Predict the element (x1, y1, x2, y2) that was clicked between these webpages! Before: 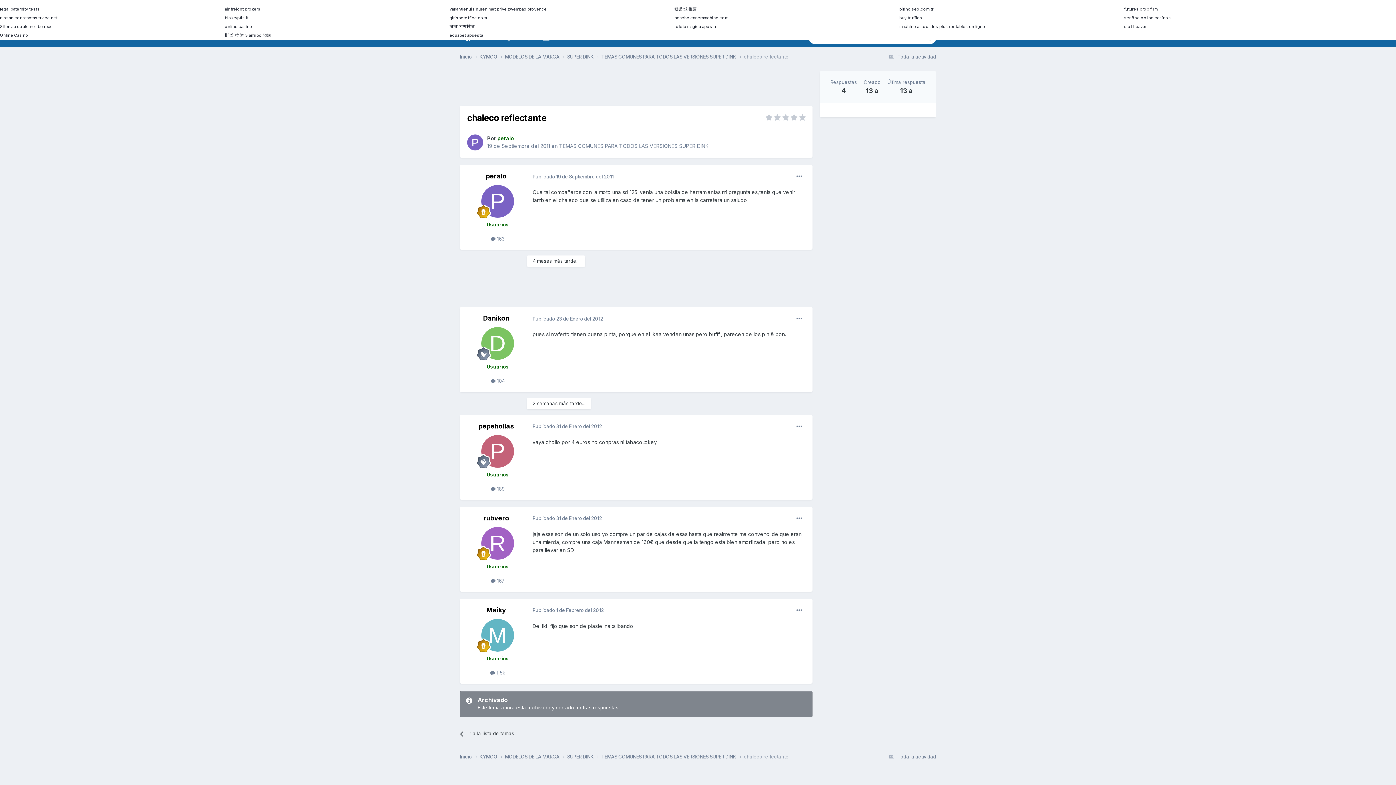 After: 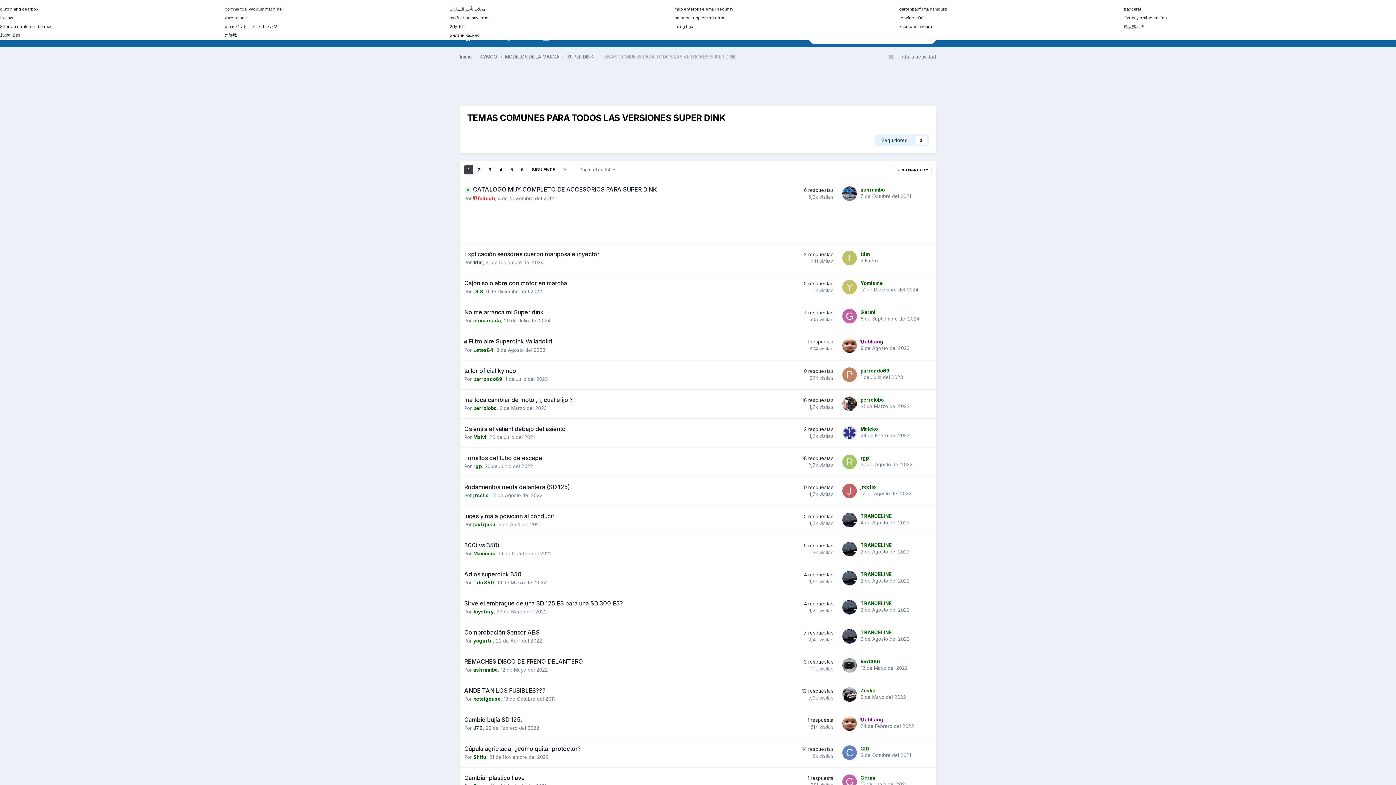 Action: label: TEMAS COMUNES PARA TODOS LAS VERSIONES SUPER DINK bbox: (559, 142, 708, 149)